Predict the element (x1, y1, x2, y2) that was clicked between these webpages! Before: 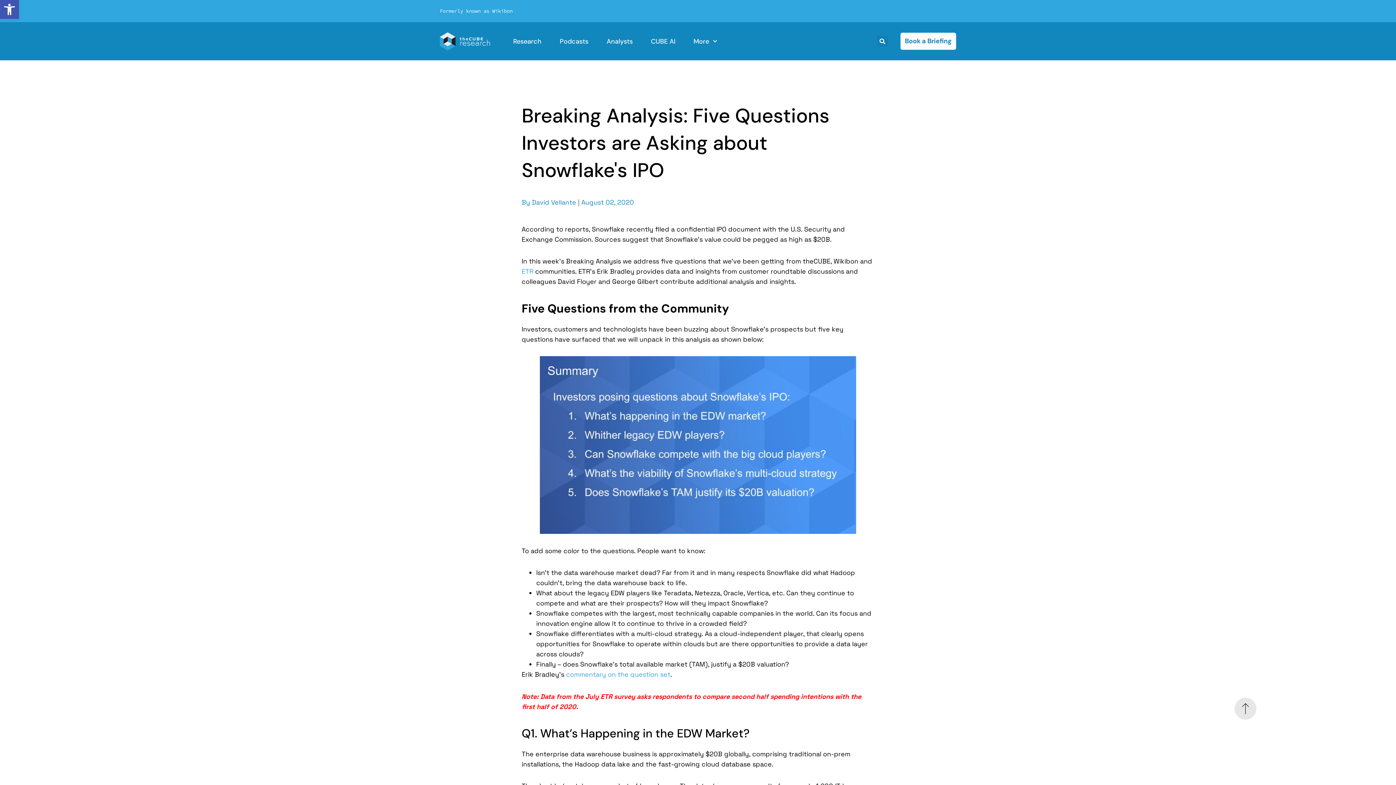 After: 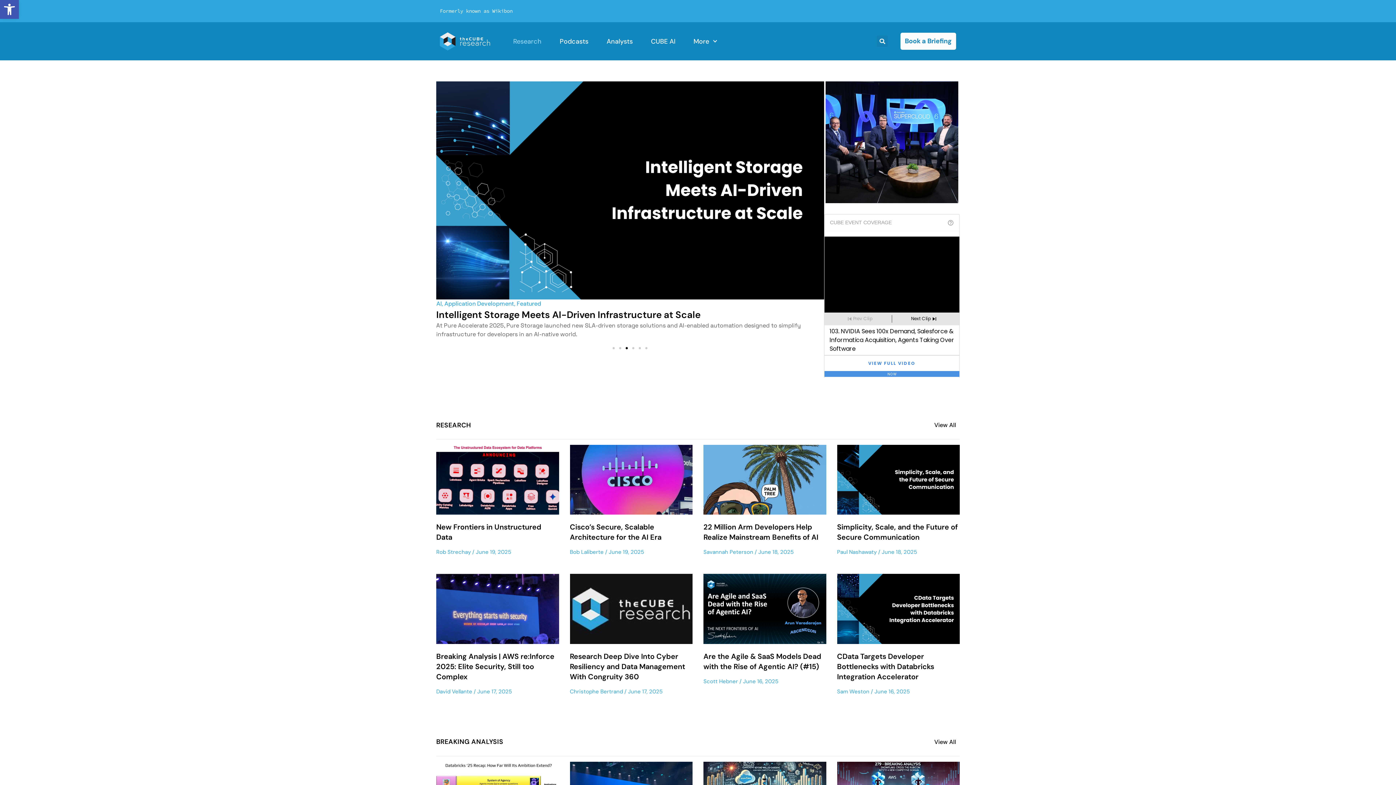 Action: bbox: (513, 32, 541, 49) label: Research